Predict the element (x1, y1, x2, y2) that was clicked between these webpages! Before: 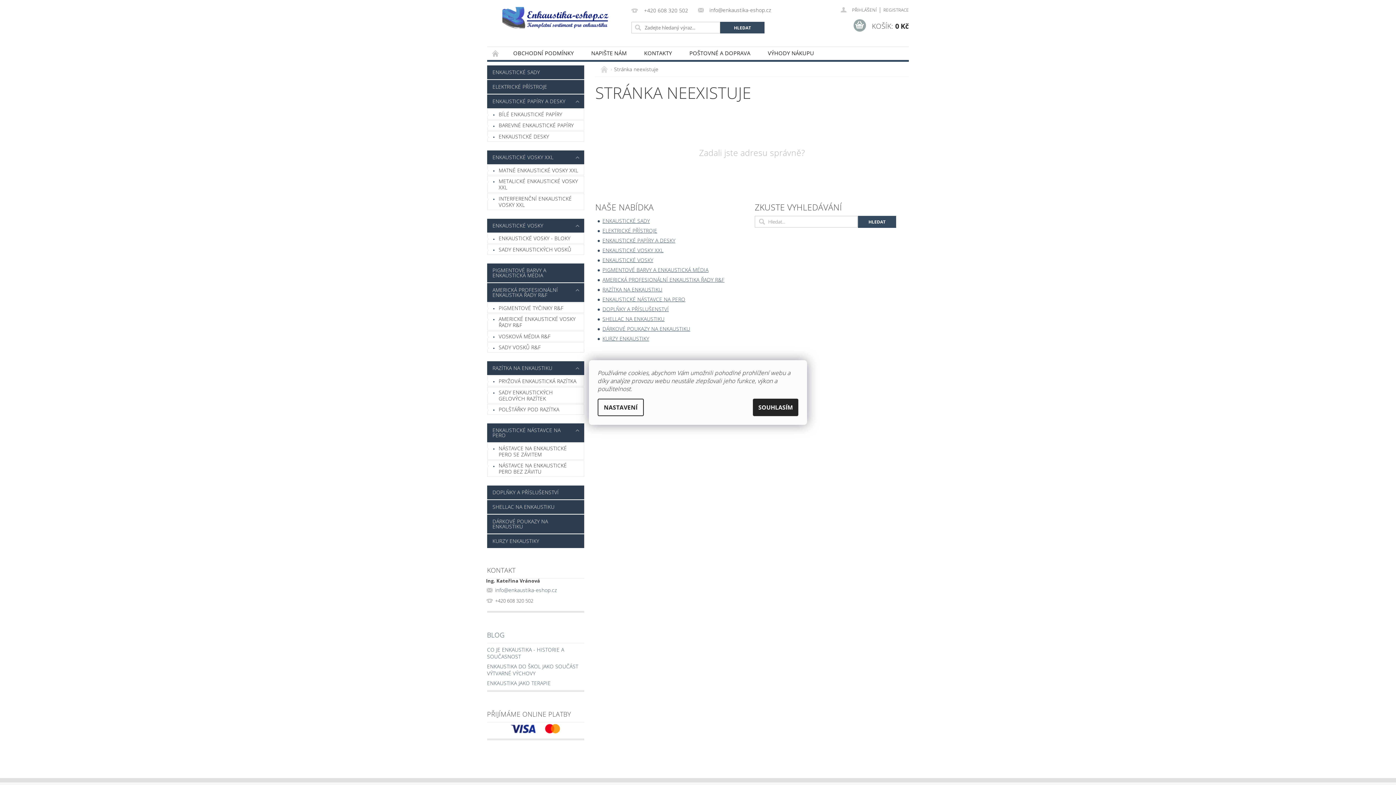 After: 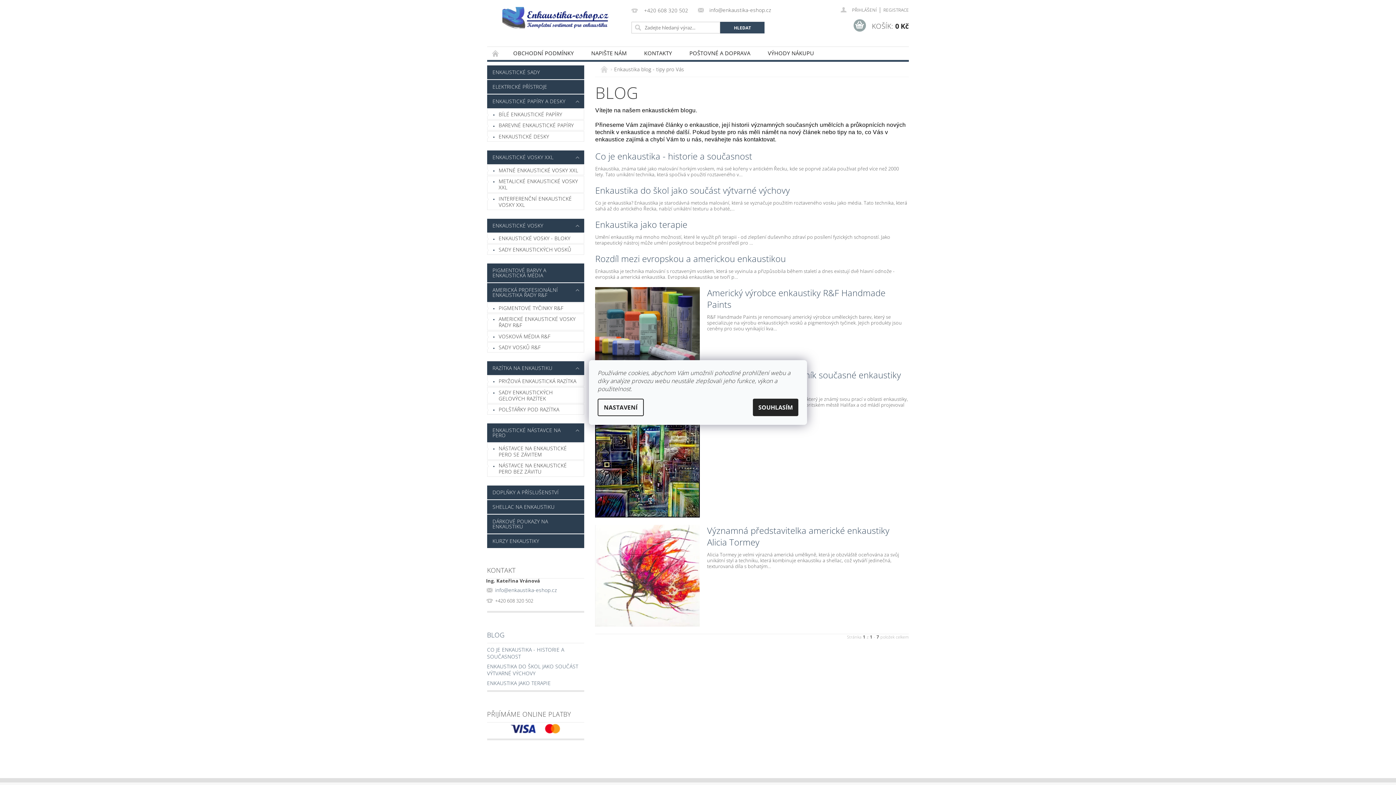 Action: bbox: (487, 627, 504, 642) label: BLOG